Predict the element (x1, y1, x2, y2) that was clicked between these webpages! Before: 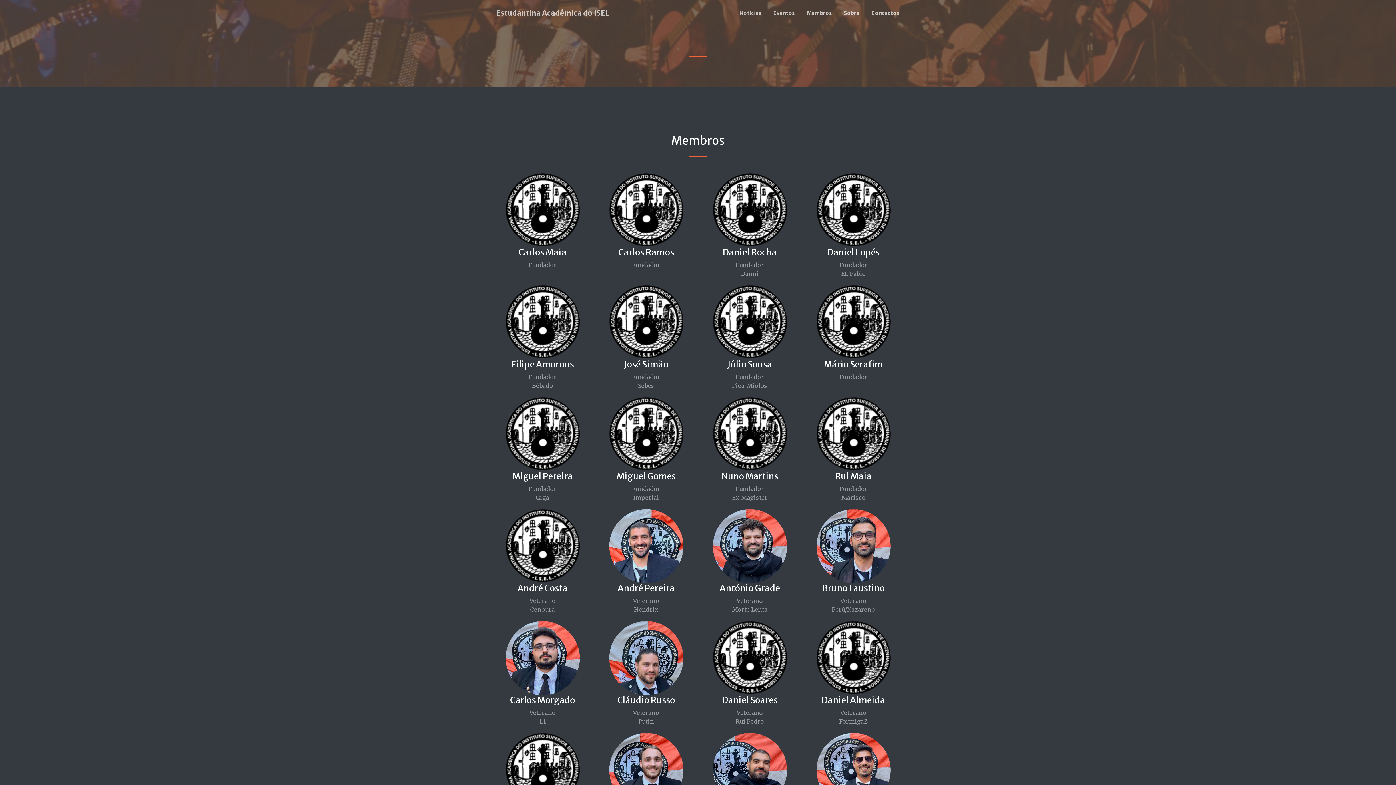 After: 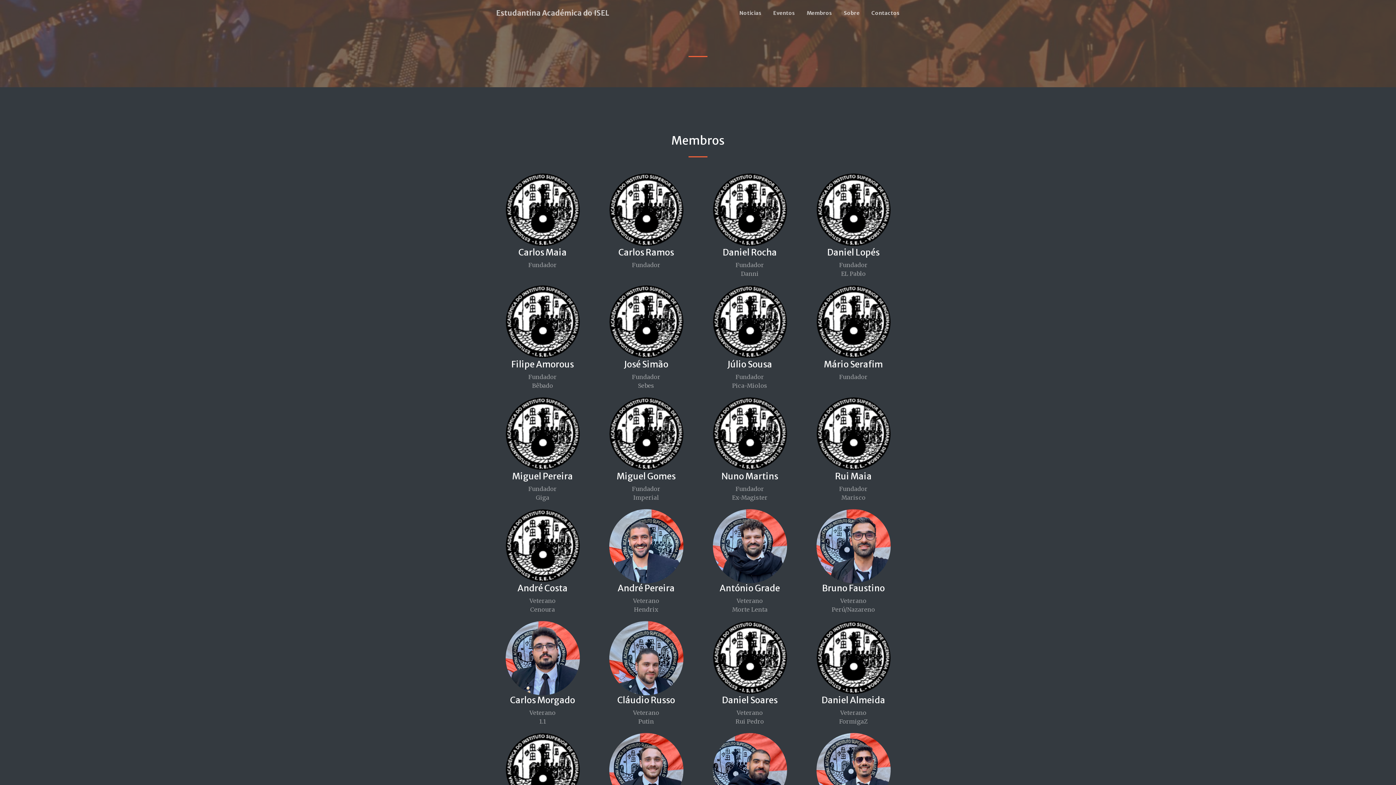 Action: label: Membros bbox: (801, 9, 838, 16)